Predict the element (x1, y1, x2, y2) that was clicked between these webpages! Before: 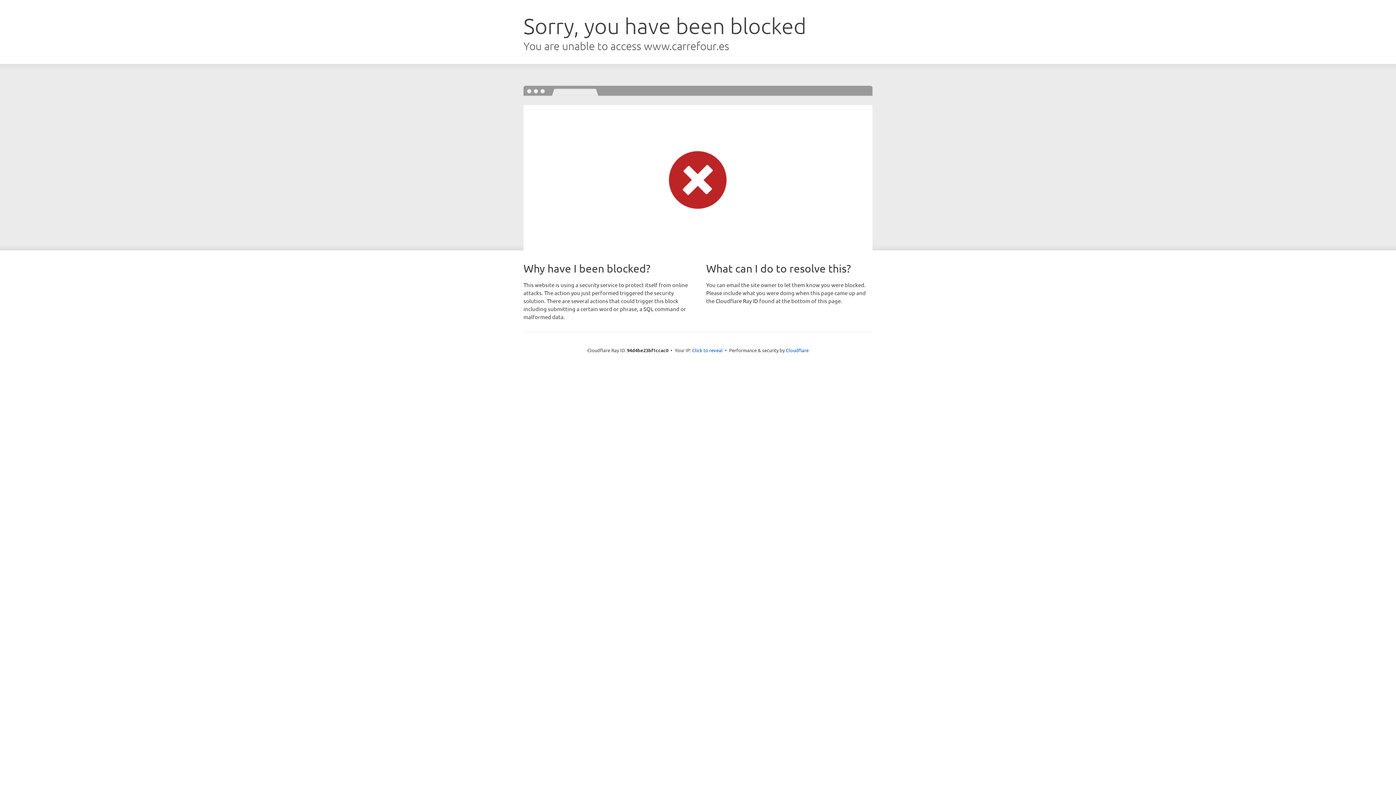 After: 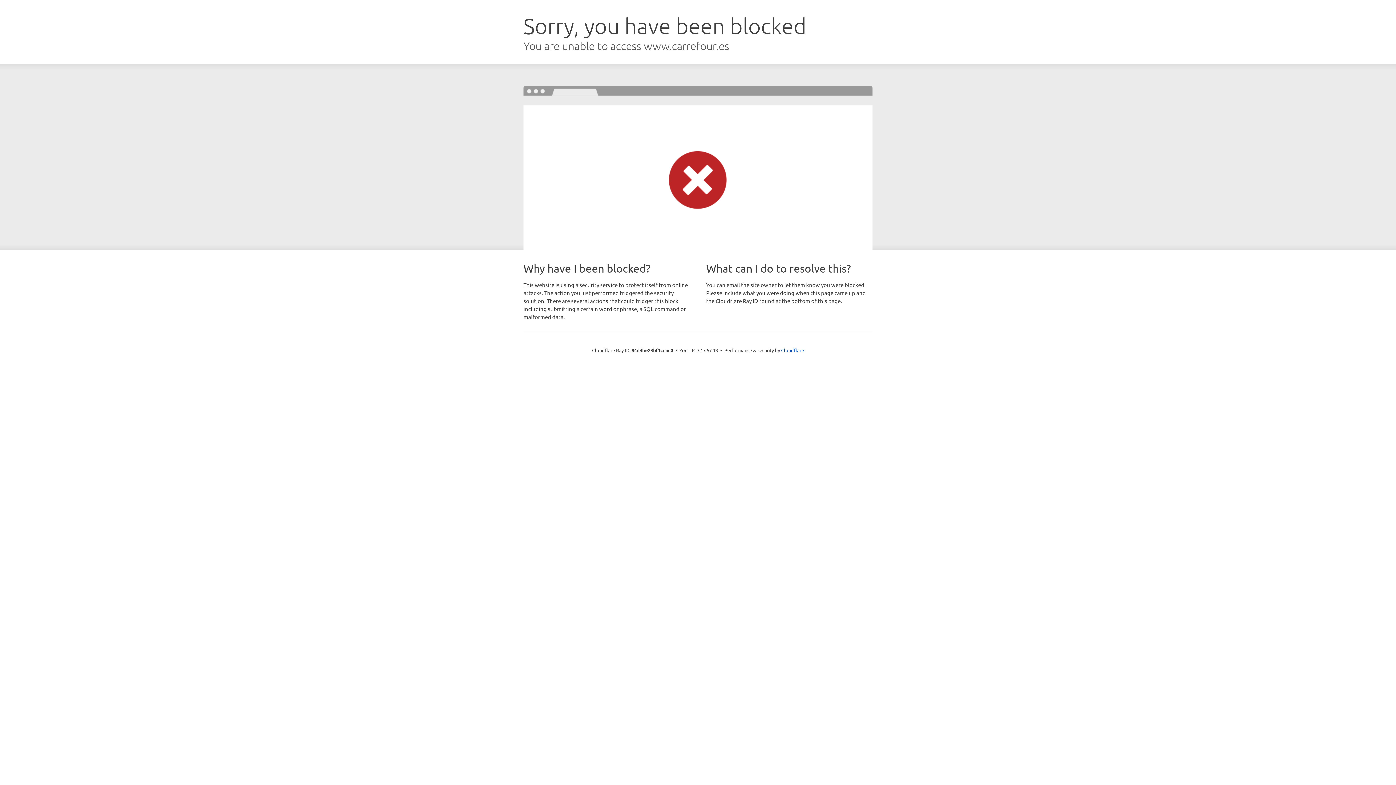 Action: label: Click to reveal bbox: (692, 346, 722, 353)